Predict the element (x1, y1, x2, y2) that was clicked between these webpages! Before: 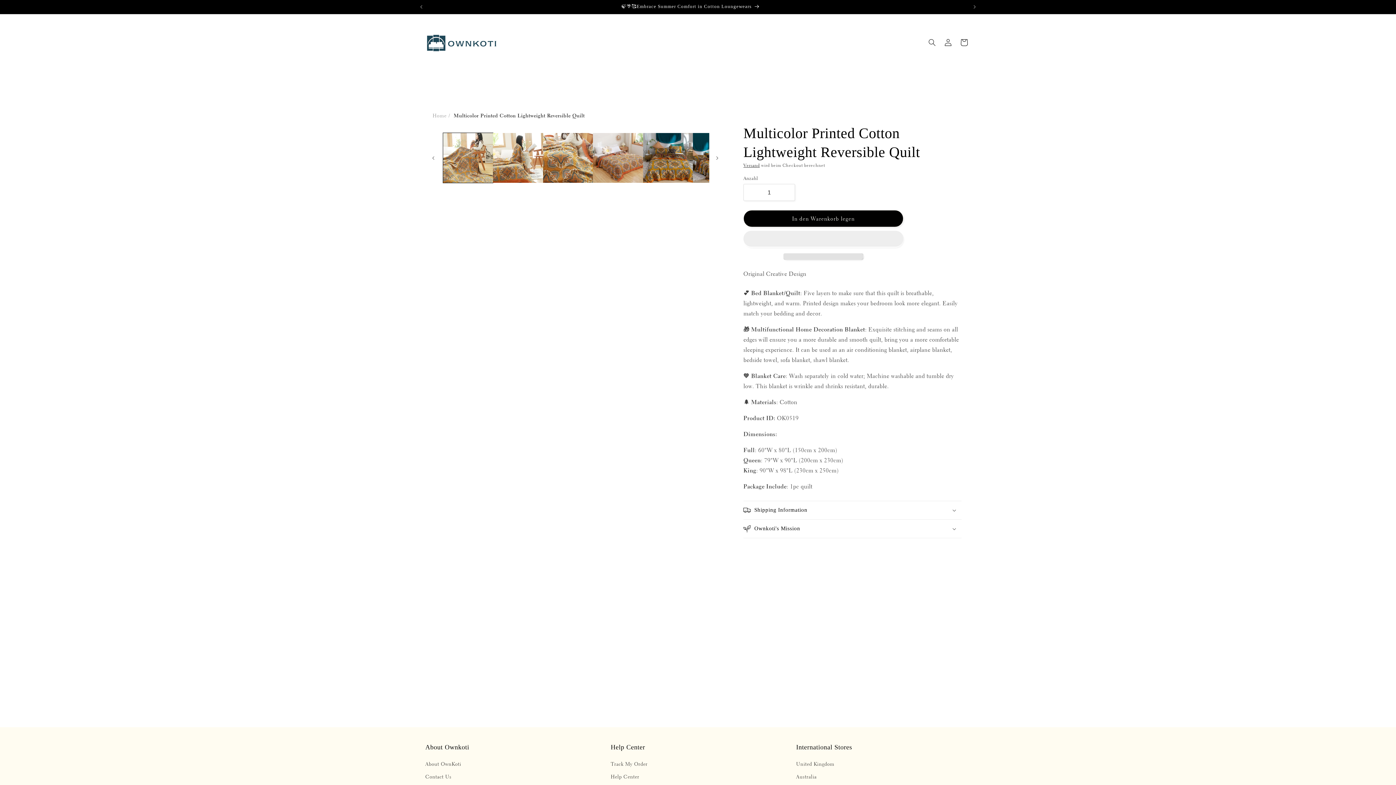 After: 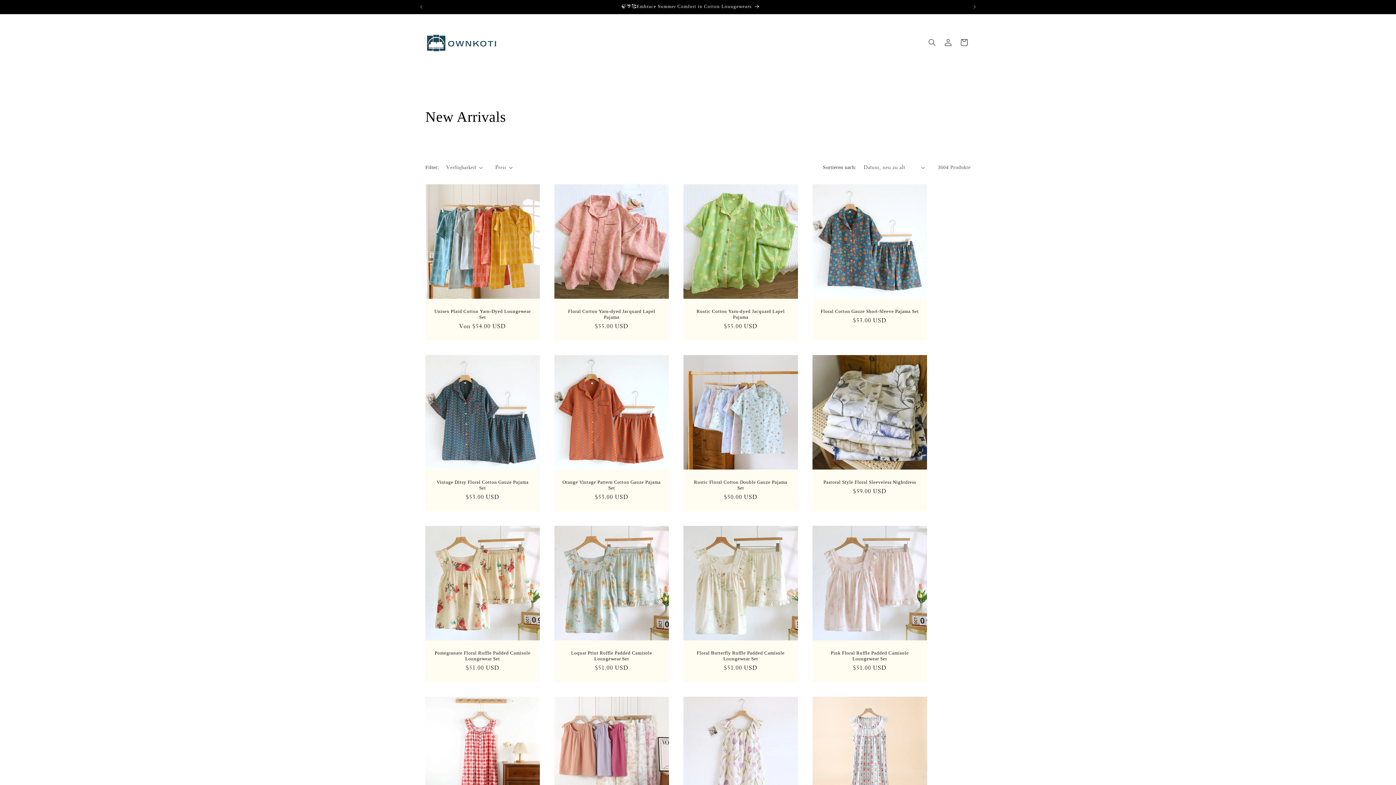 Action: label: New Arrivals bbox: (691, 63, 730, 78)